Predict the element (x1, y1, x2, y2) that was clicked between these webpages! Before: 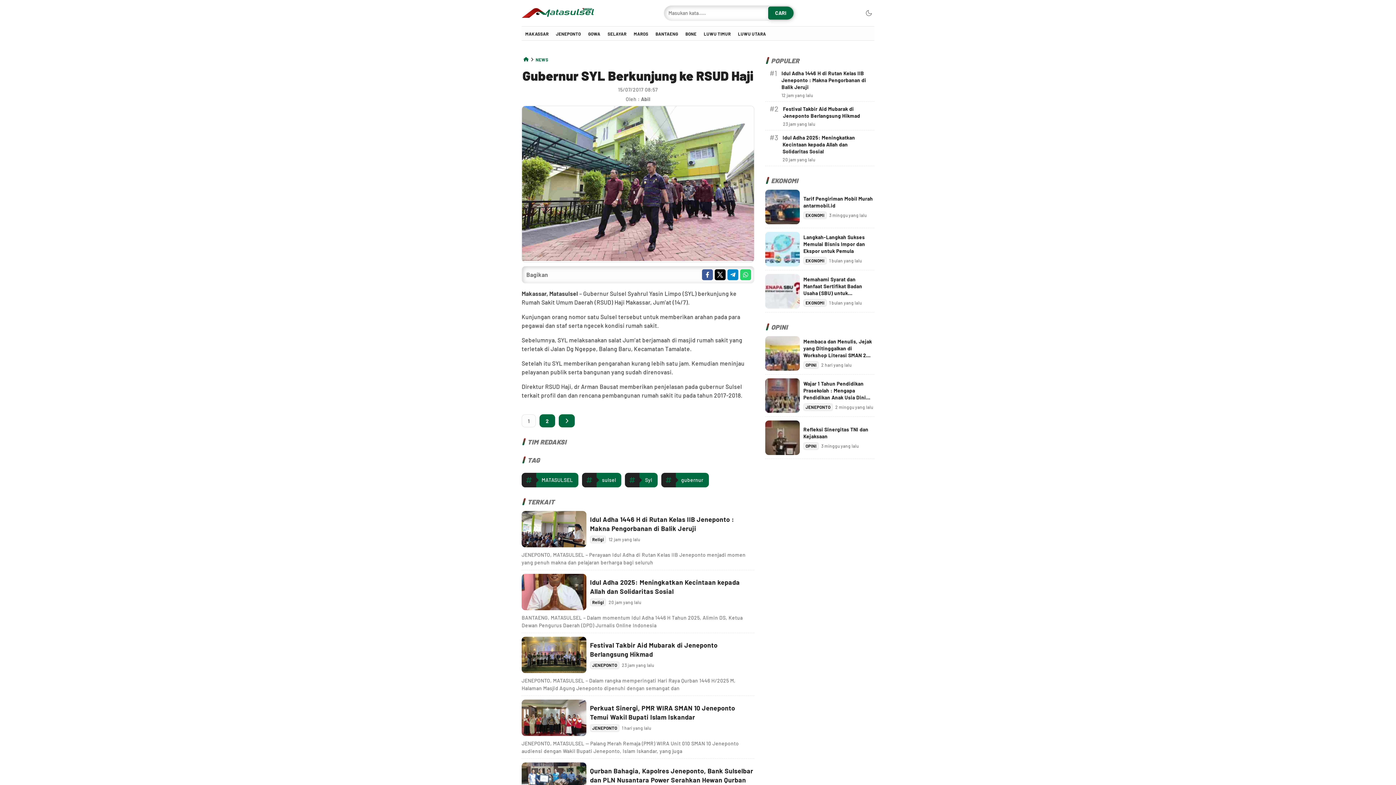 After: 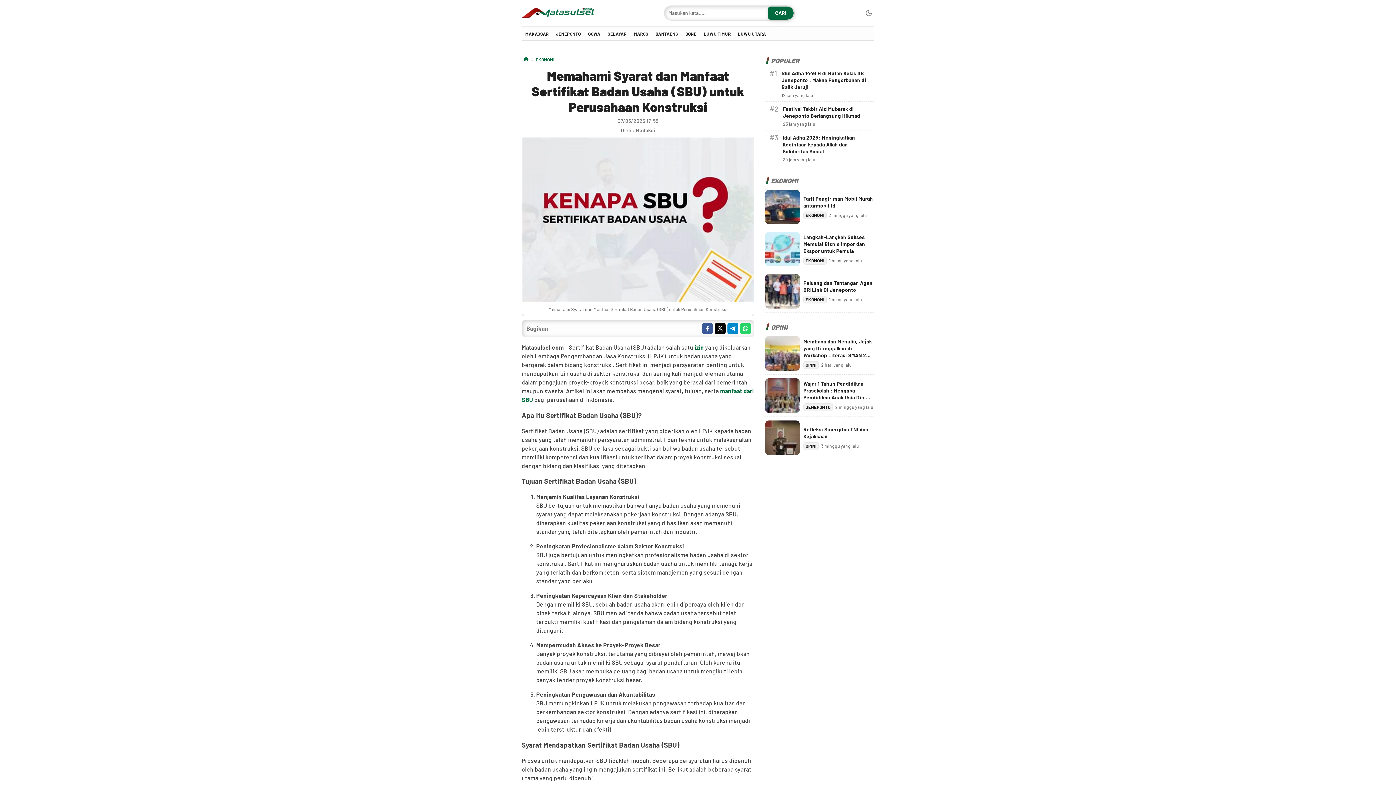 Action: bbox: (803, 276, 862, 303) label: Memahami Syarat dan Manfaat Sertifikat Badan Usaha (SBU) untuk Perusahaan Konstruksi